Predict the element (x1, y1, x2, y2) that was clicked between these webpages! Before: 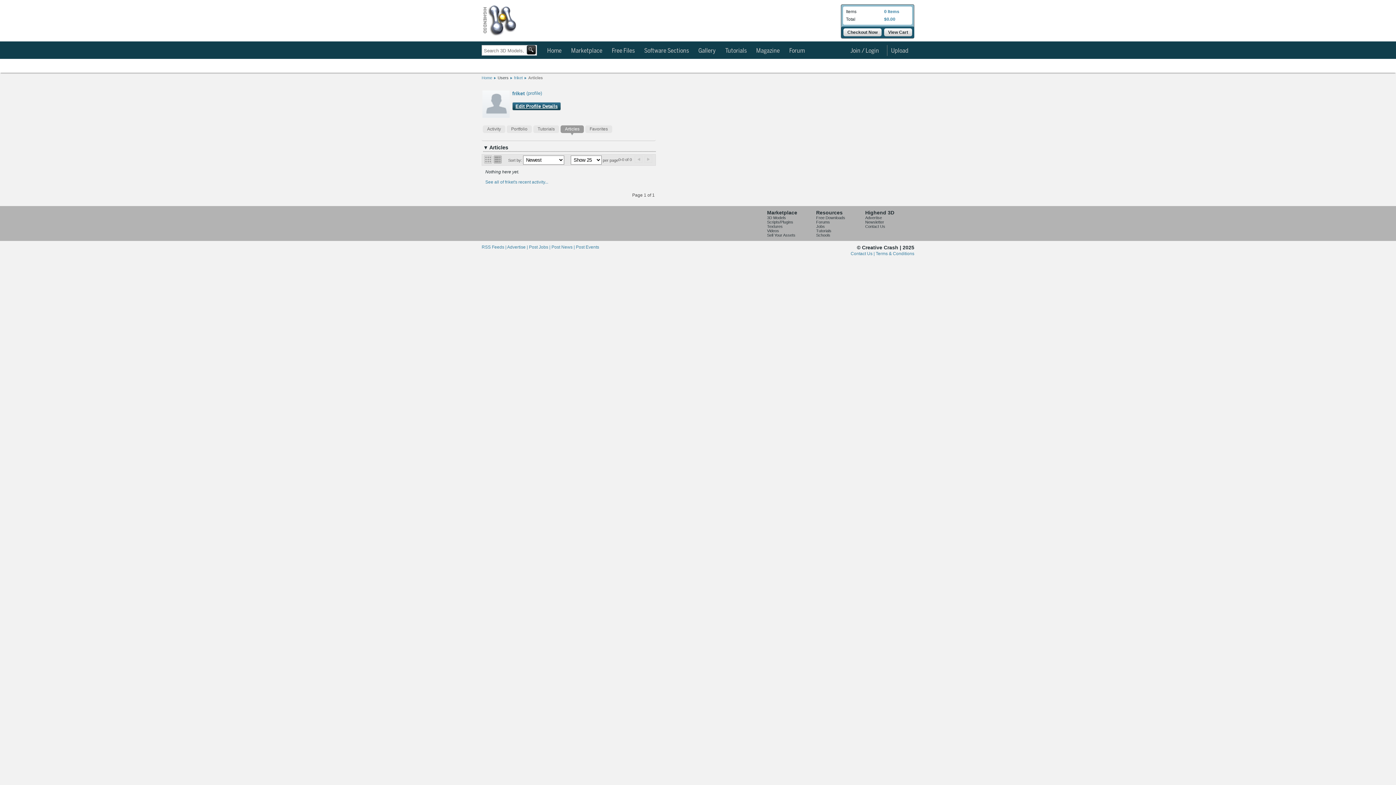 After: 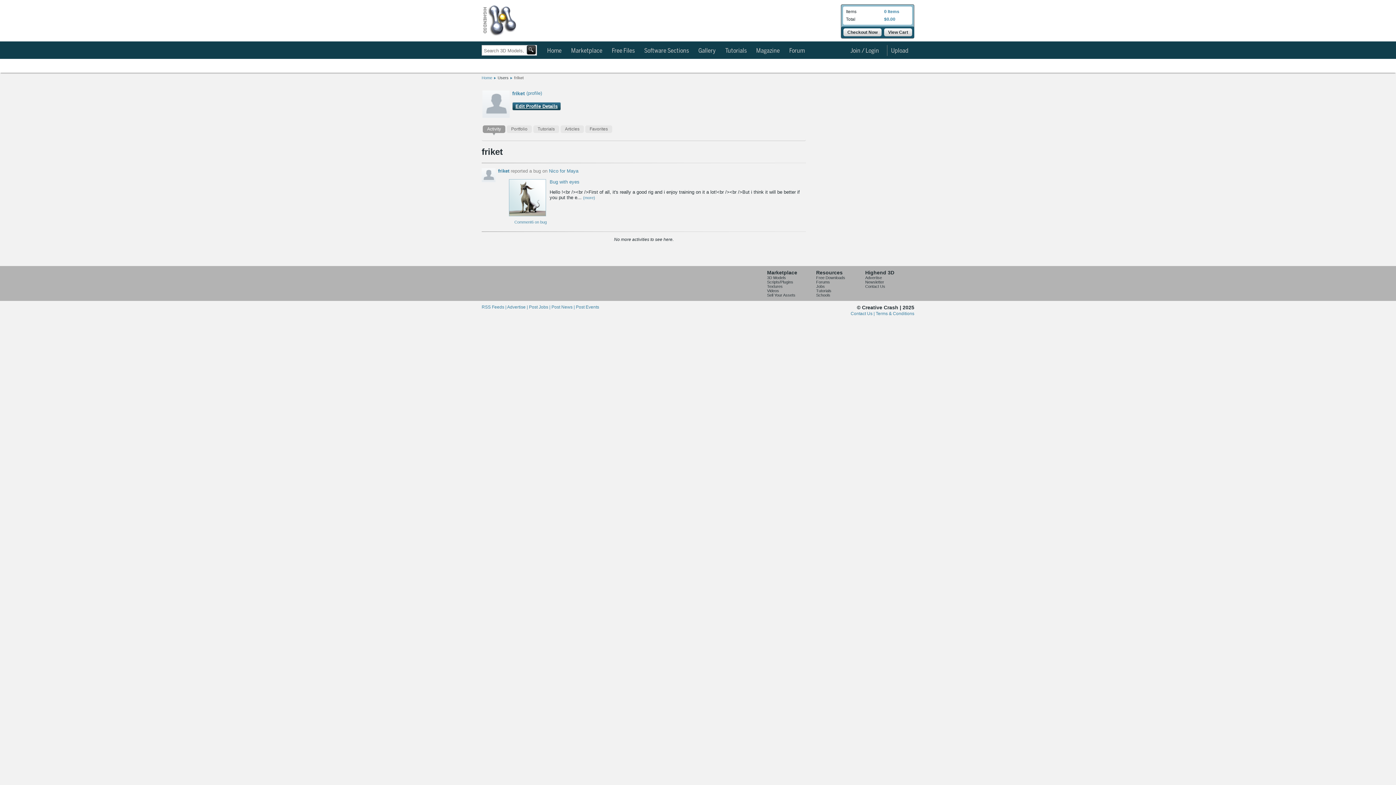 Action: bbox: (512, 76, 542, 82) label: friket (profile)
